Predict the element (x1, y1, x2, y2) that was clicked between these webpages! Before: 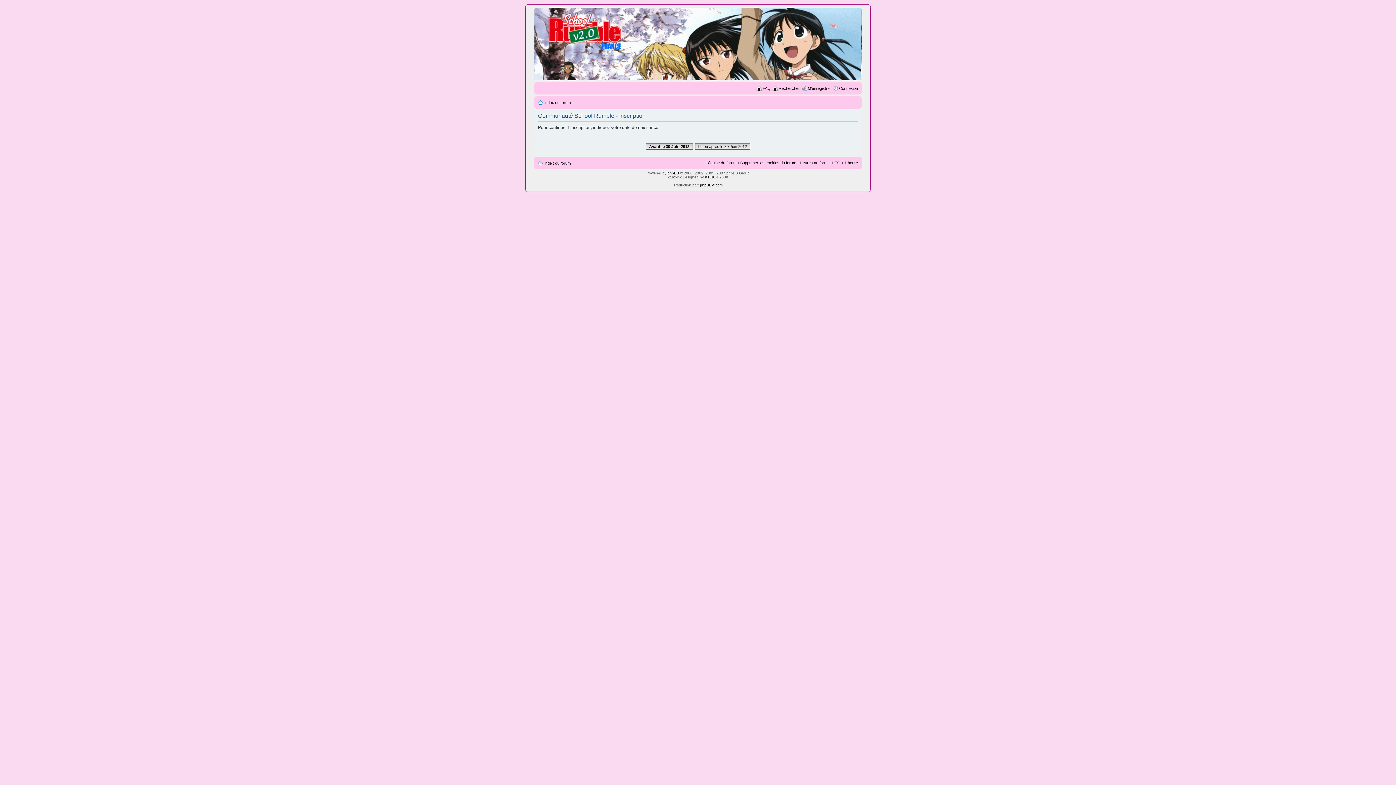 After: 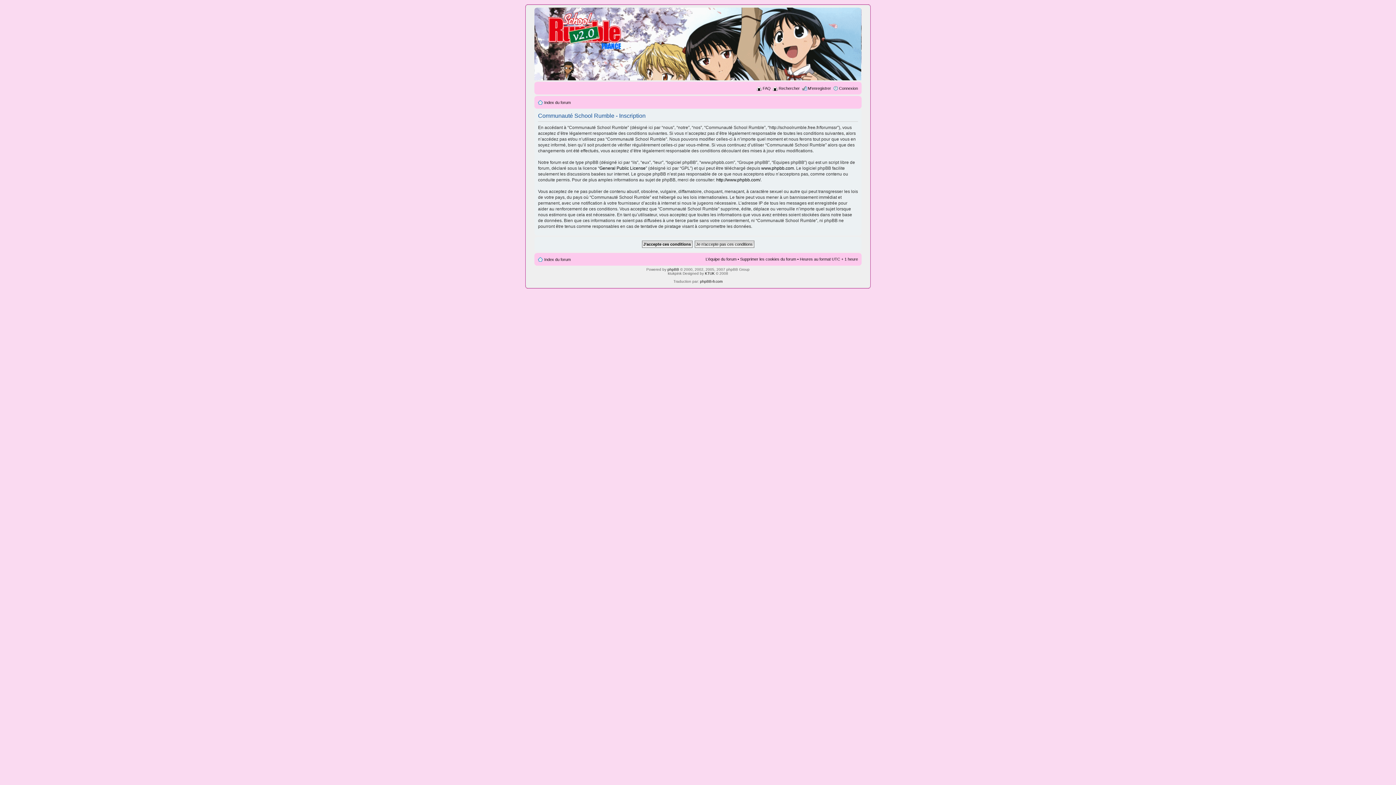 Action: bbox: (695, 143, 750, 149) label: Le ou après le 30 Juin 2012